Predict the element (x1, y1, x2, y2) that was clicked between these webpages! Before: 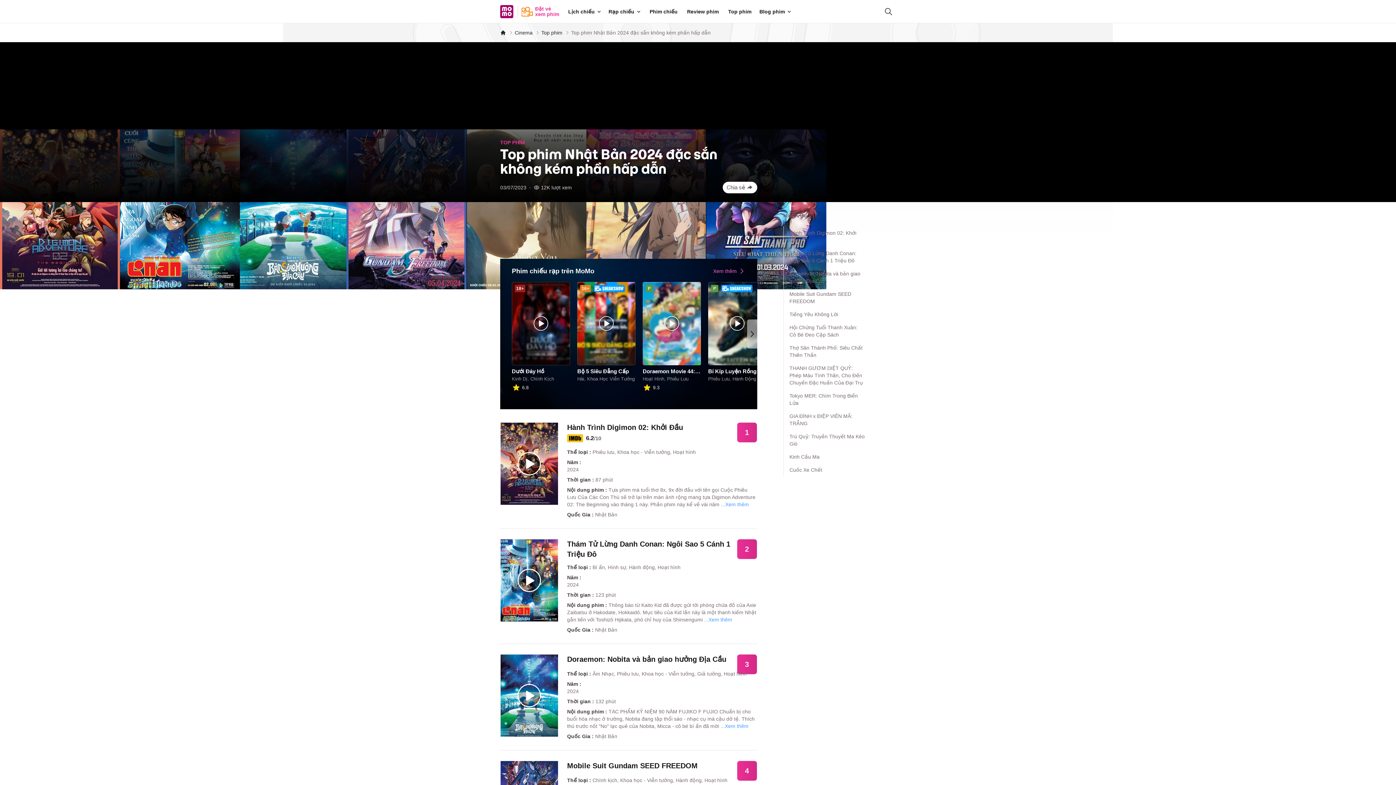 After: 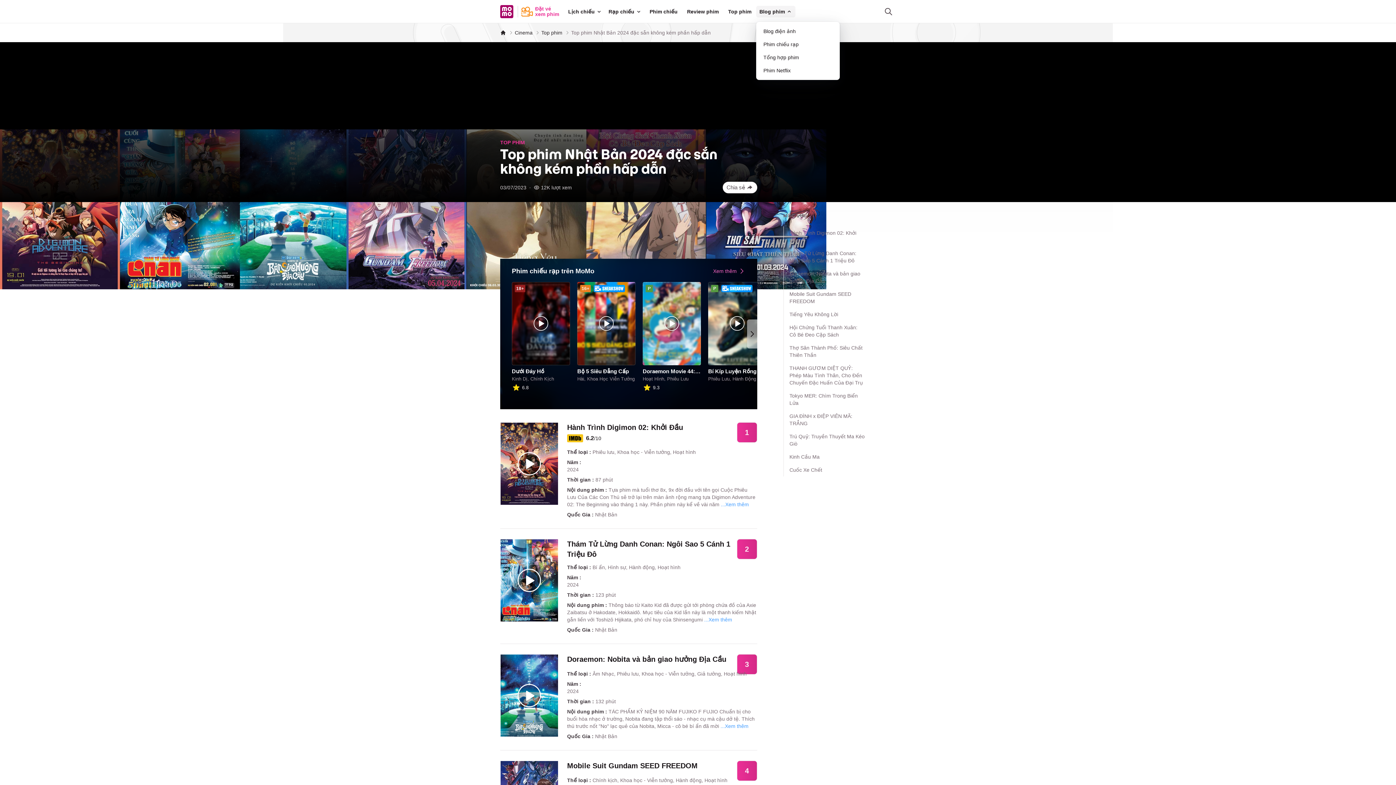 Action: bbox: (756, 5, 795, 17) label: Blog phim